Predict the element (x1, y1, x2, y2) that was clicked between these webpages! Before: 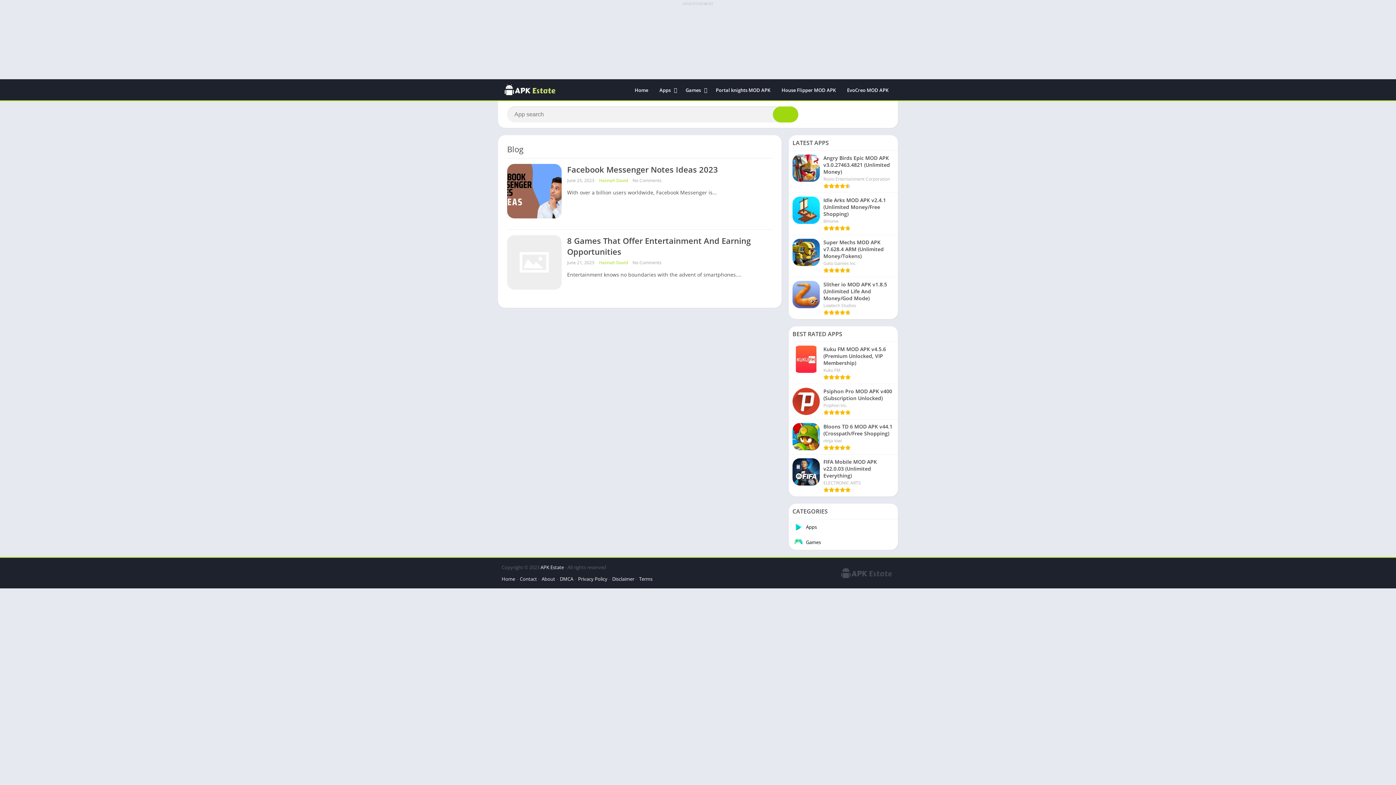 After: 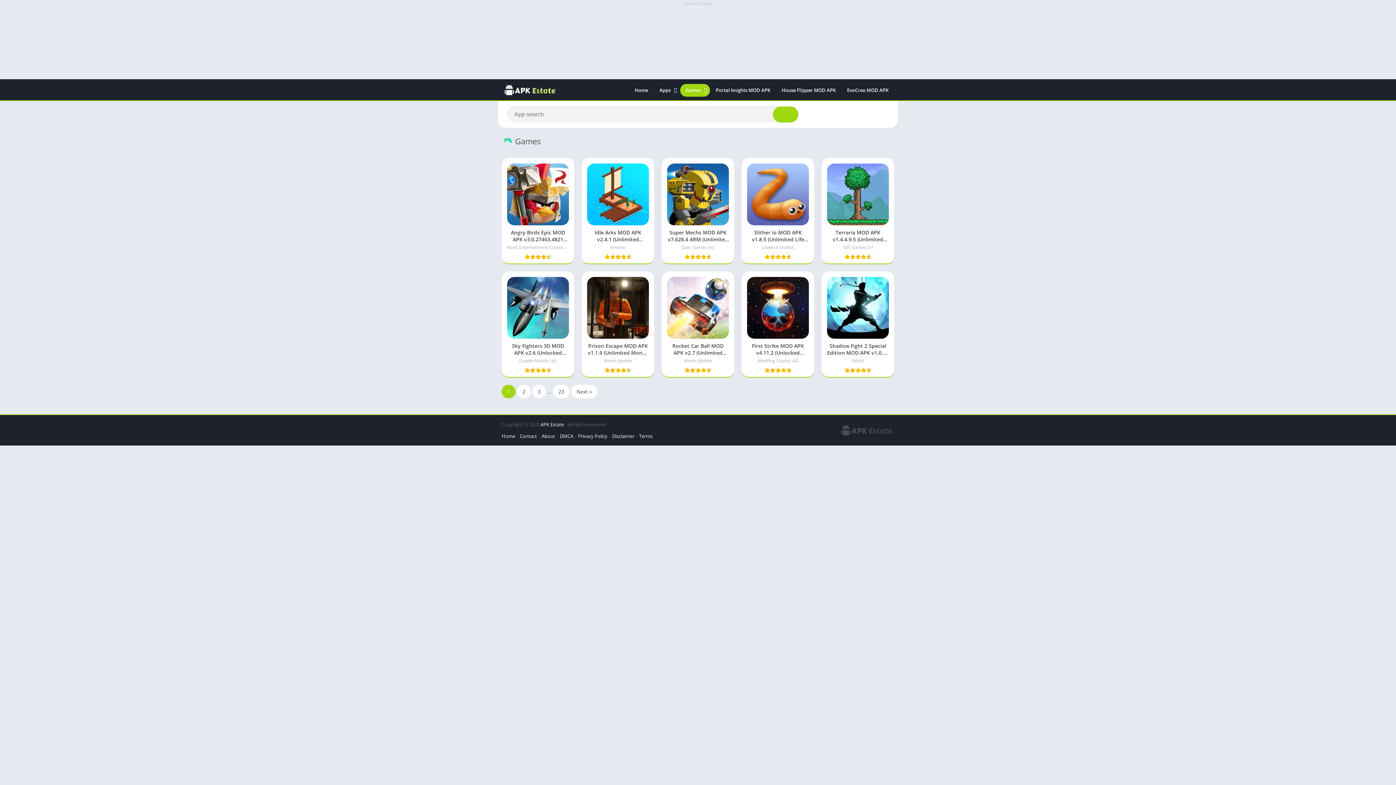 Action: bbox: (789, 534, 898, 550) label: Games